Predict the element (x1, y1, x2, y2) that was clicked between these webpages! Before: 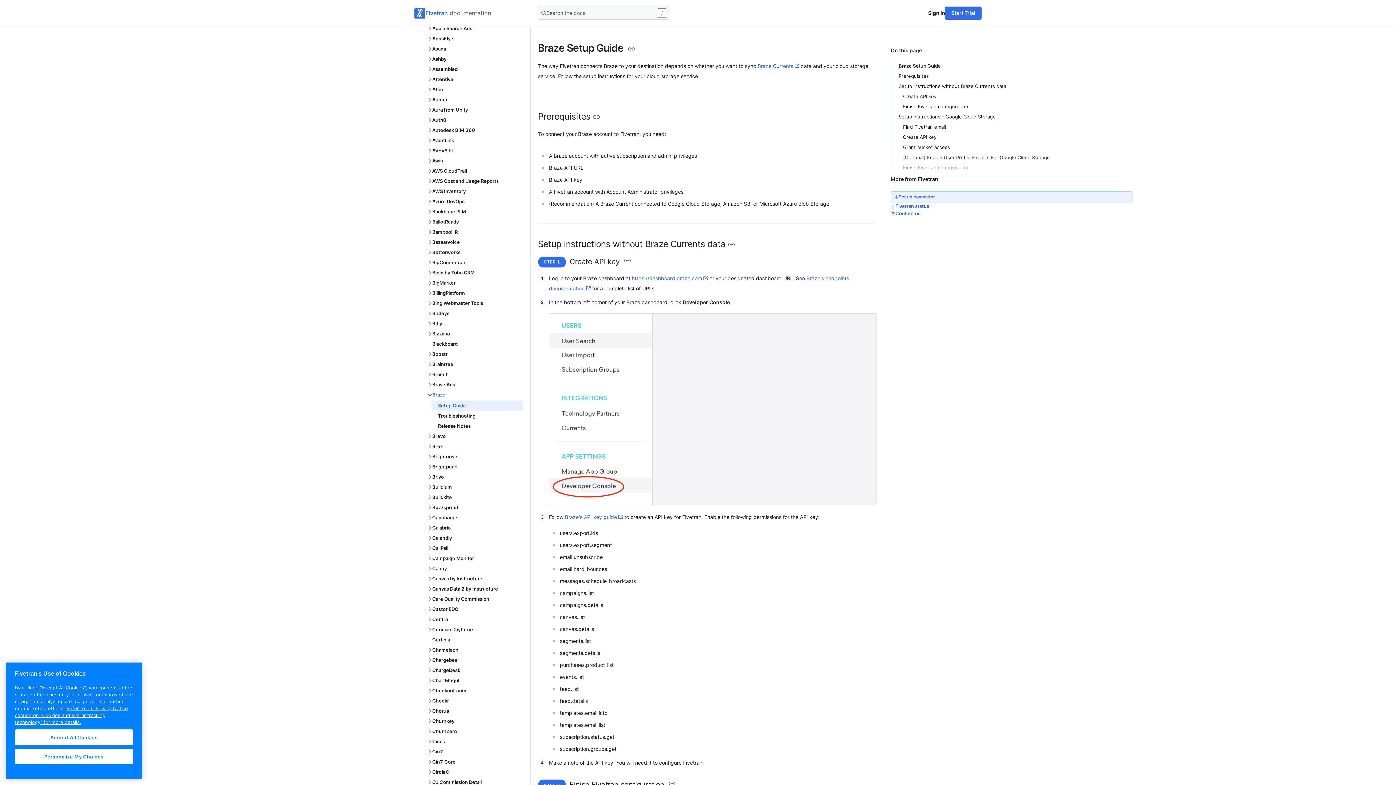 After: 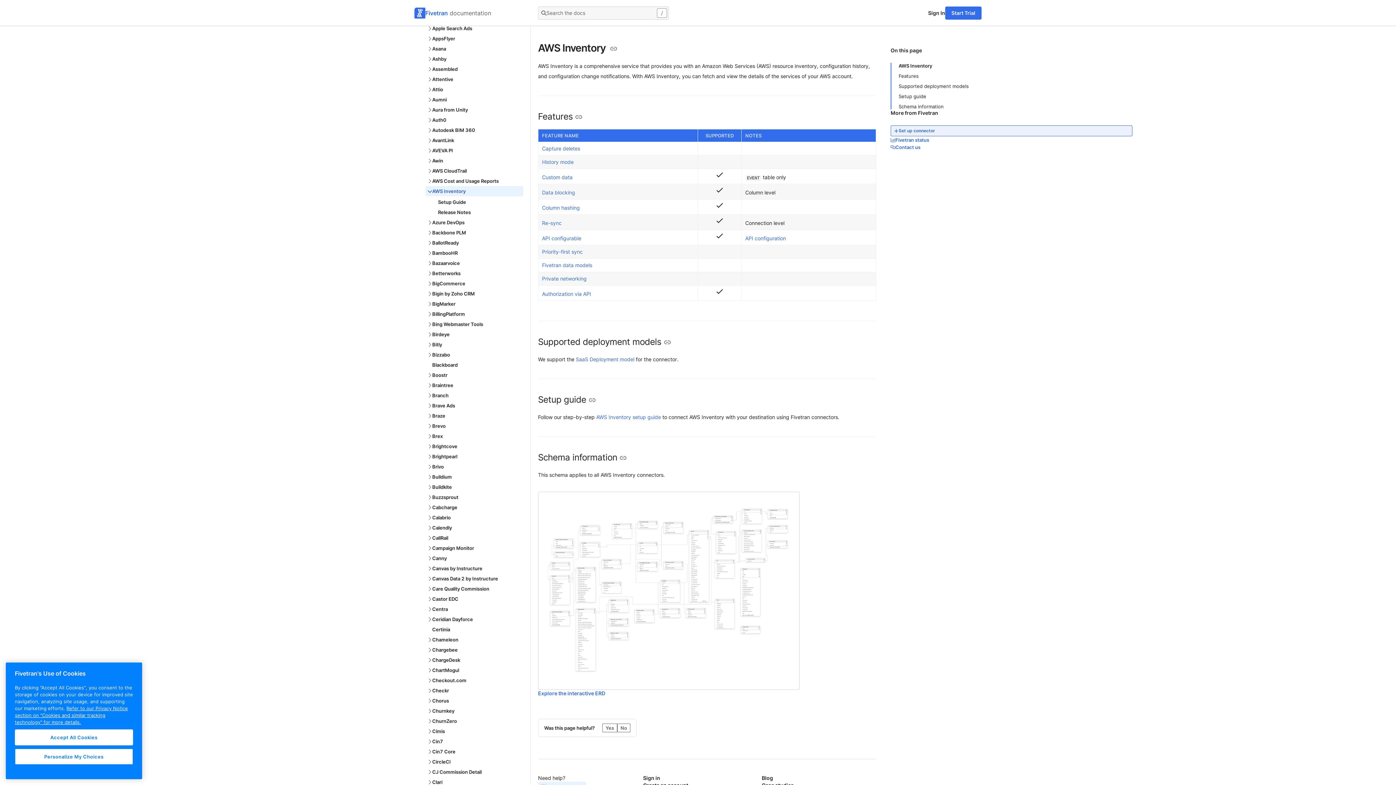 Action: label: AWS Inventory bbox: (425, 186, 523, 196)